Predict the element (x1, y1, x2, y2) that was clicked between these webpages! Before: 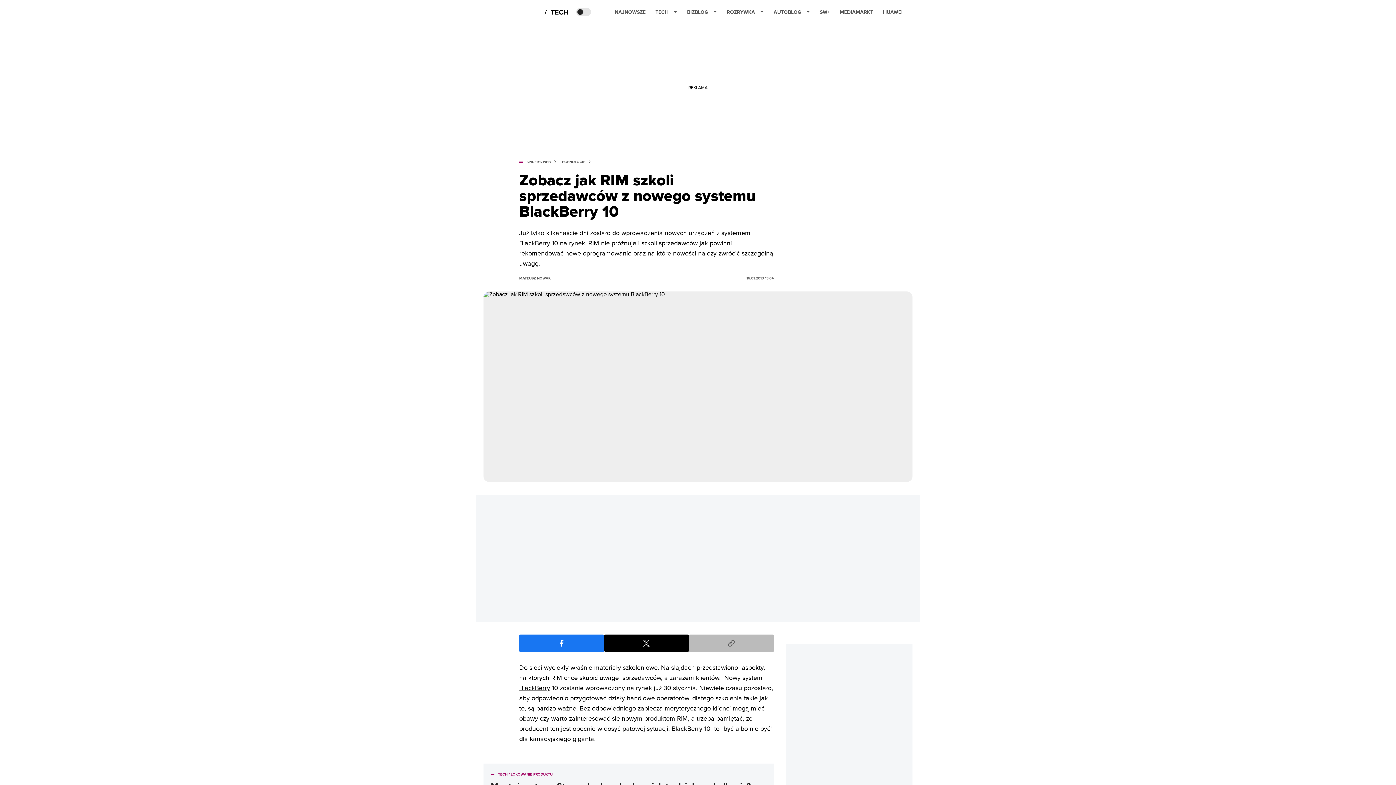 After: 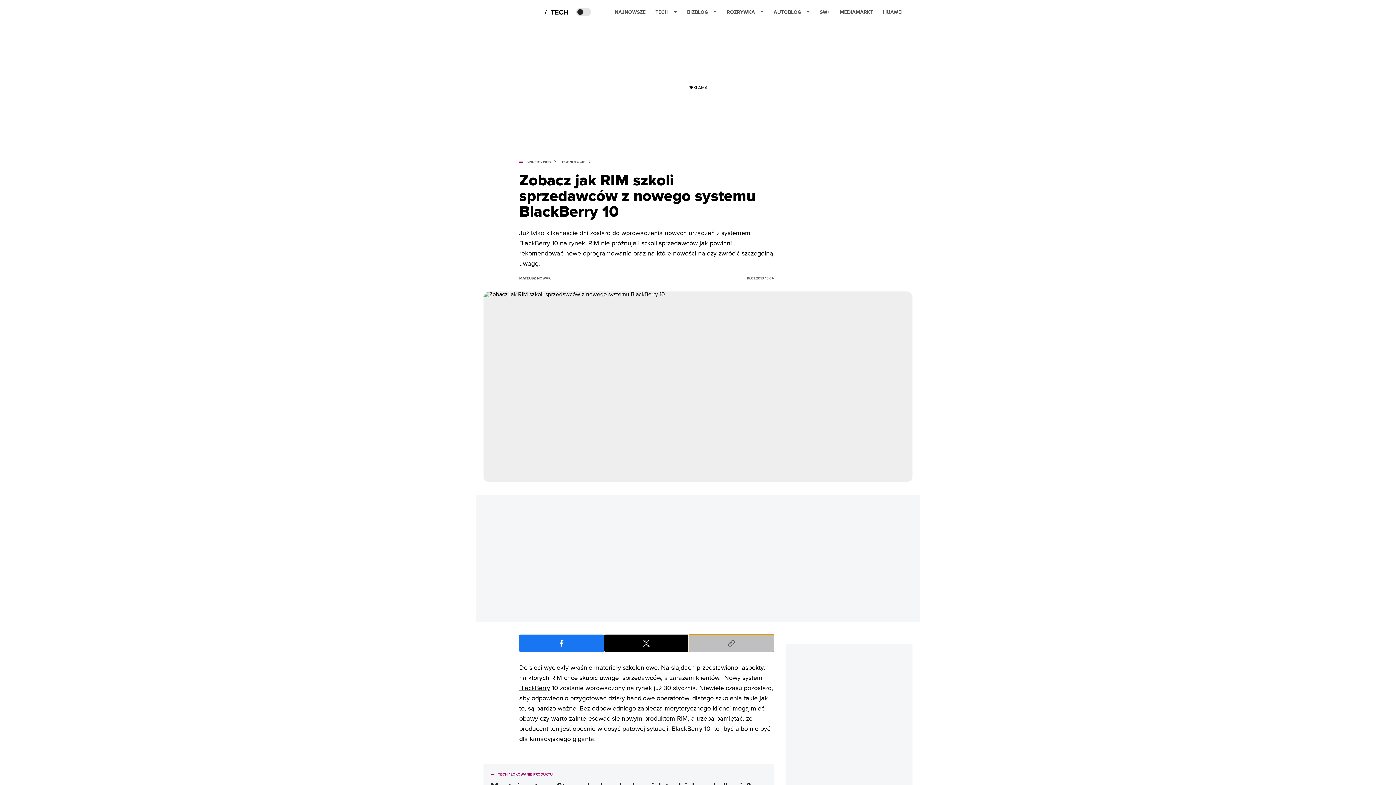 Action: bbox: (689, 634, 774, 652) label: Copy link